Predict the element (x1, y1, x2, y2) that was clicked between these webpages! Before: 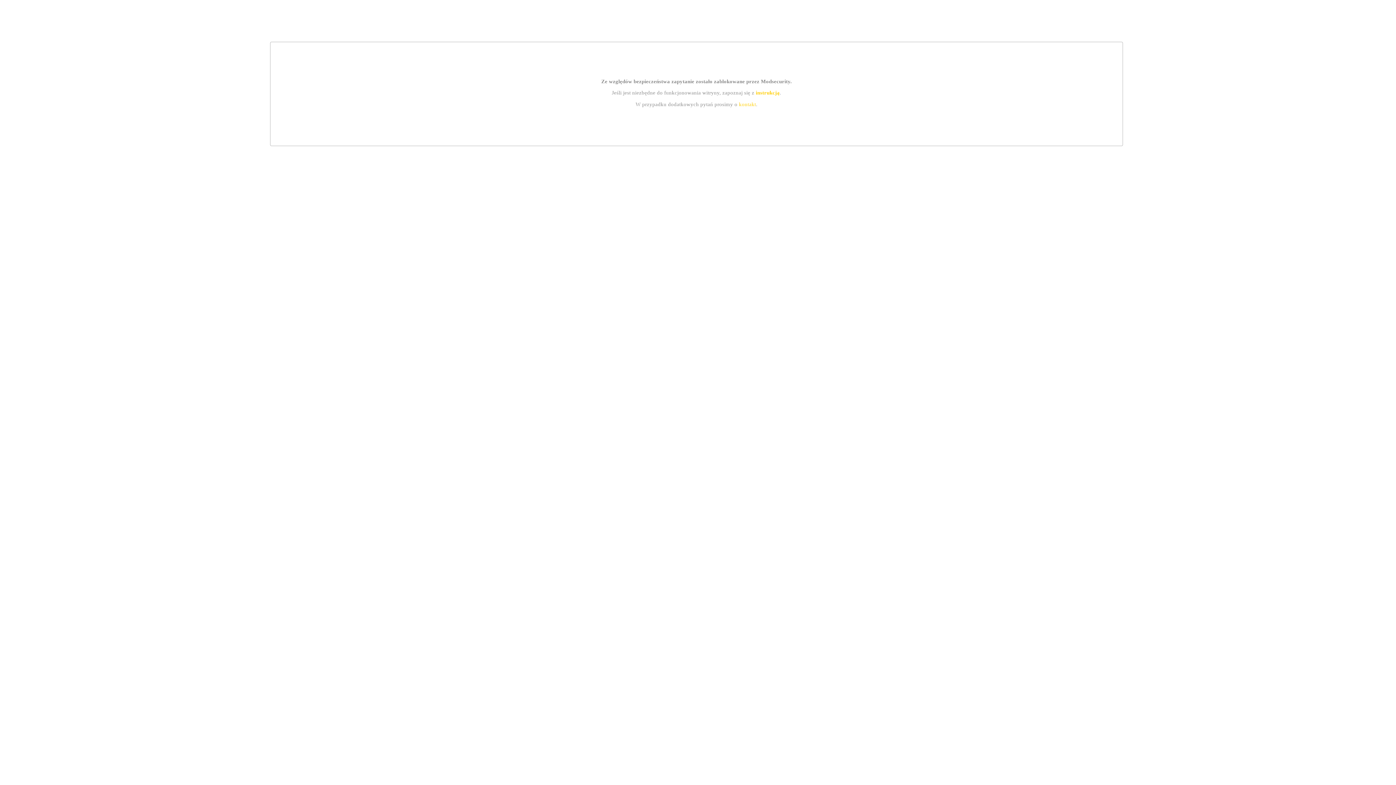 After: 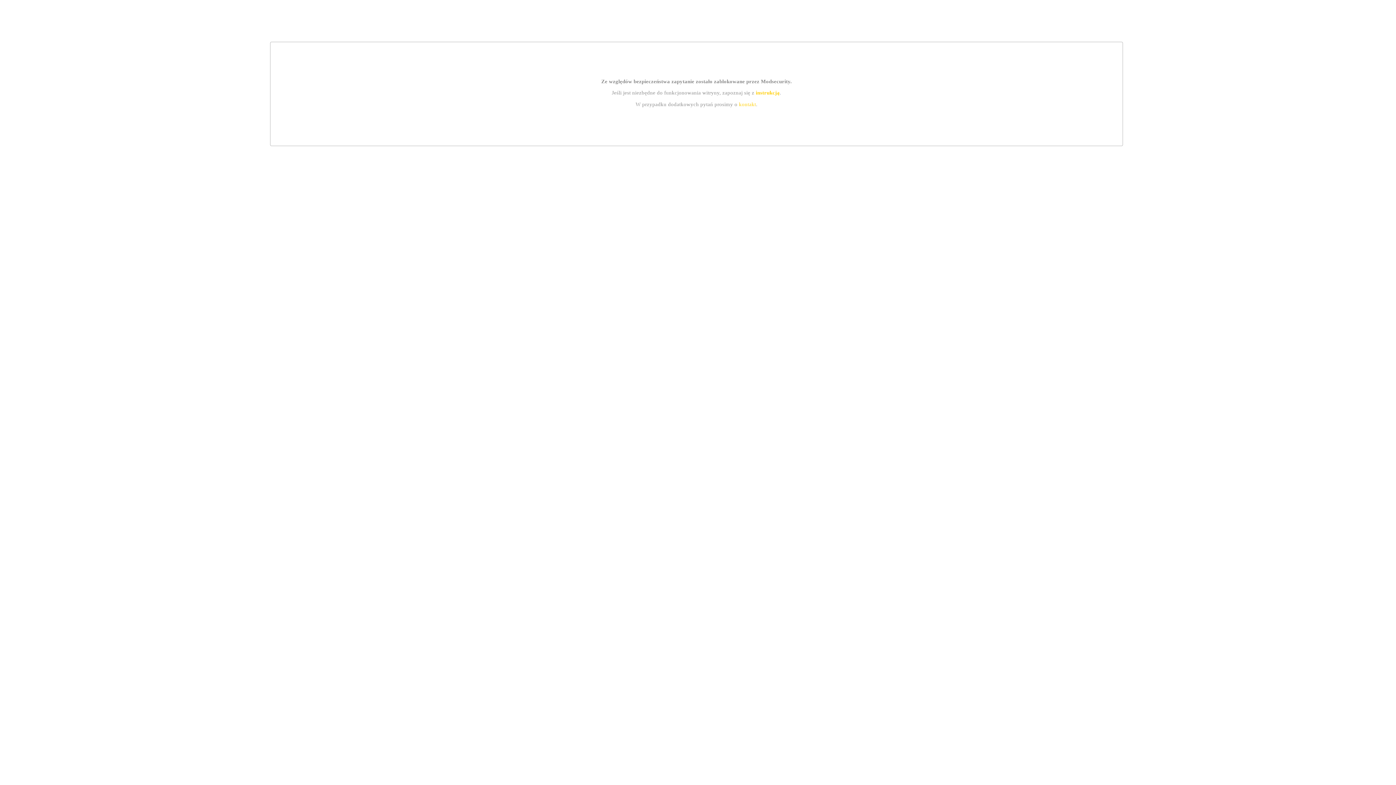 Action: bbox: (739, 101, 756, 107) label: kontakt